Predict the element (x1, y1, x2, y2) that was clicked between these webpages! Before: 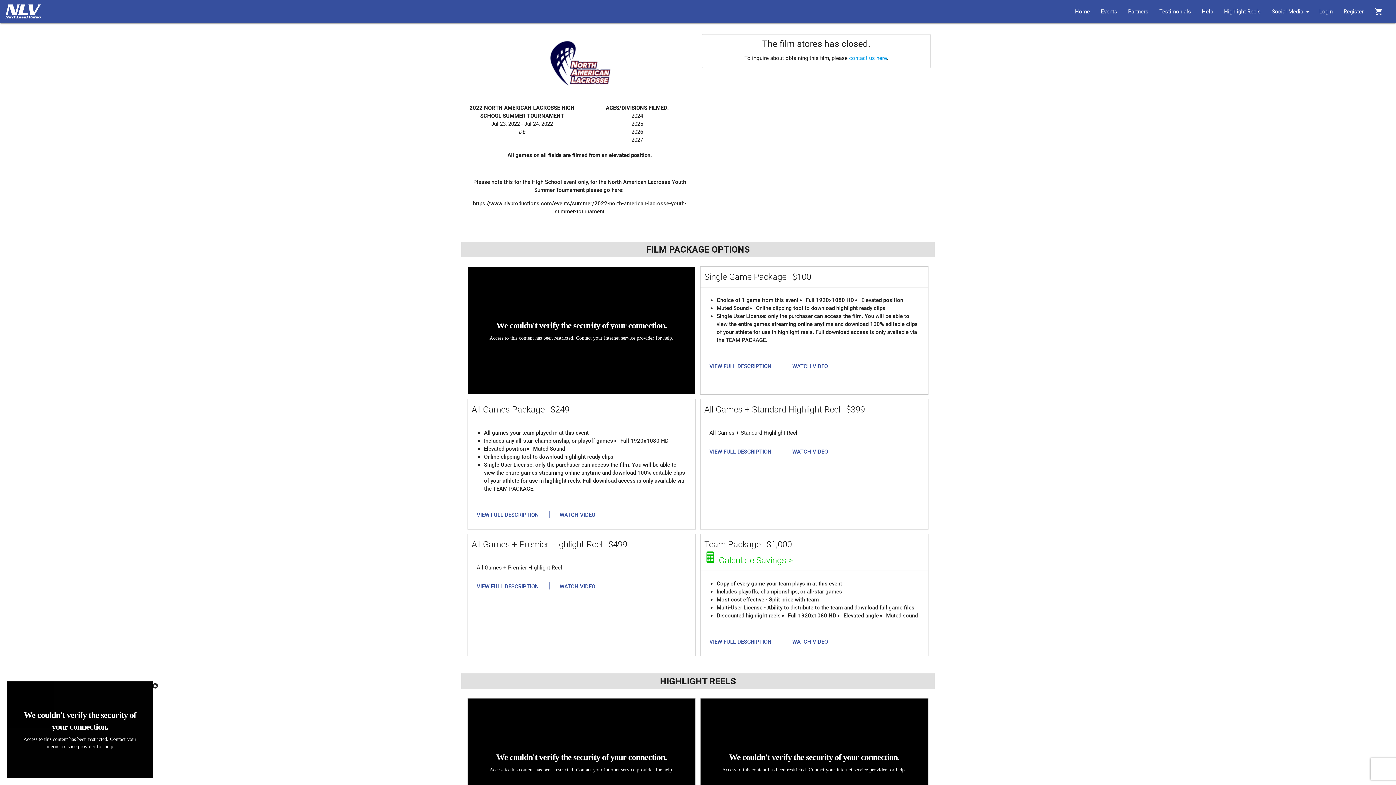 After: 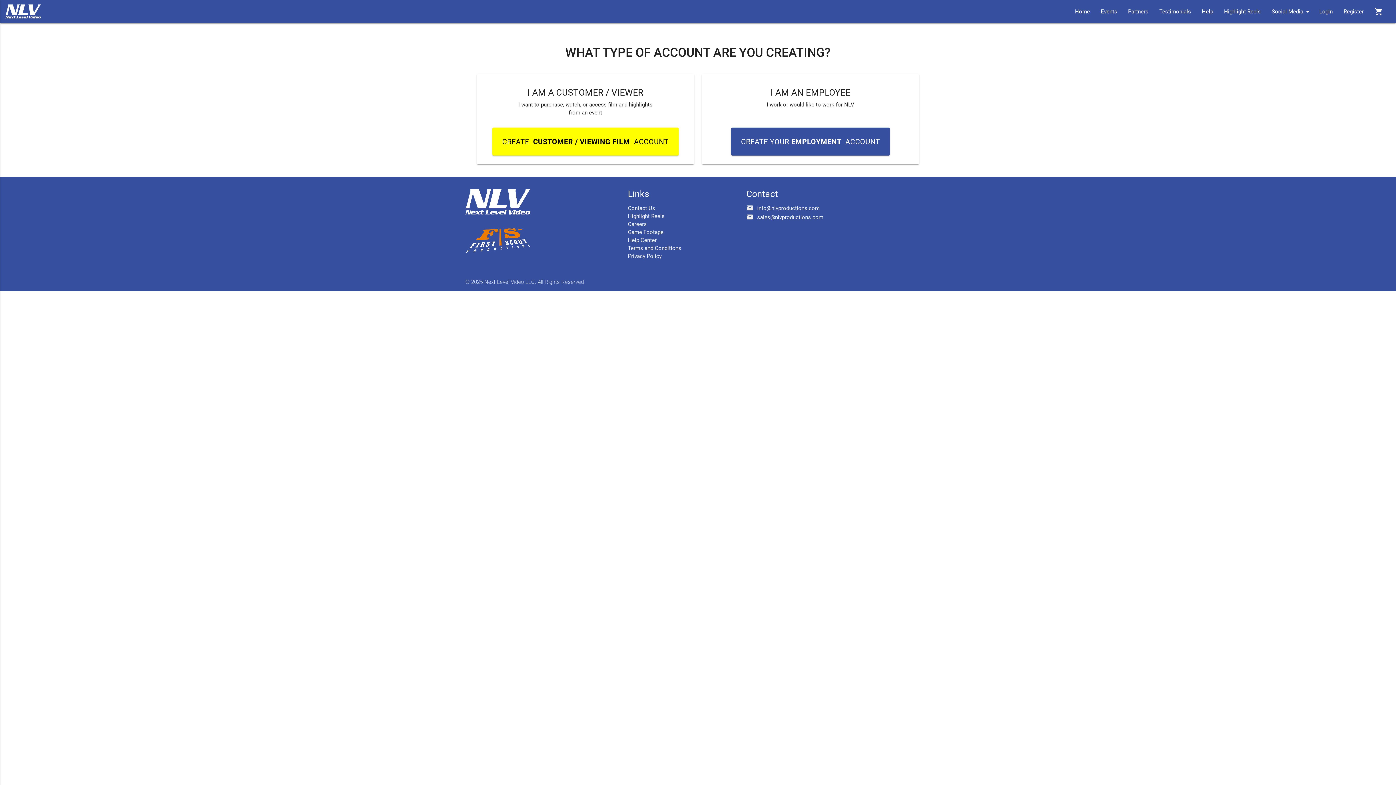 Action: label: Register bbox: (1338, 0, 1369, 23)